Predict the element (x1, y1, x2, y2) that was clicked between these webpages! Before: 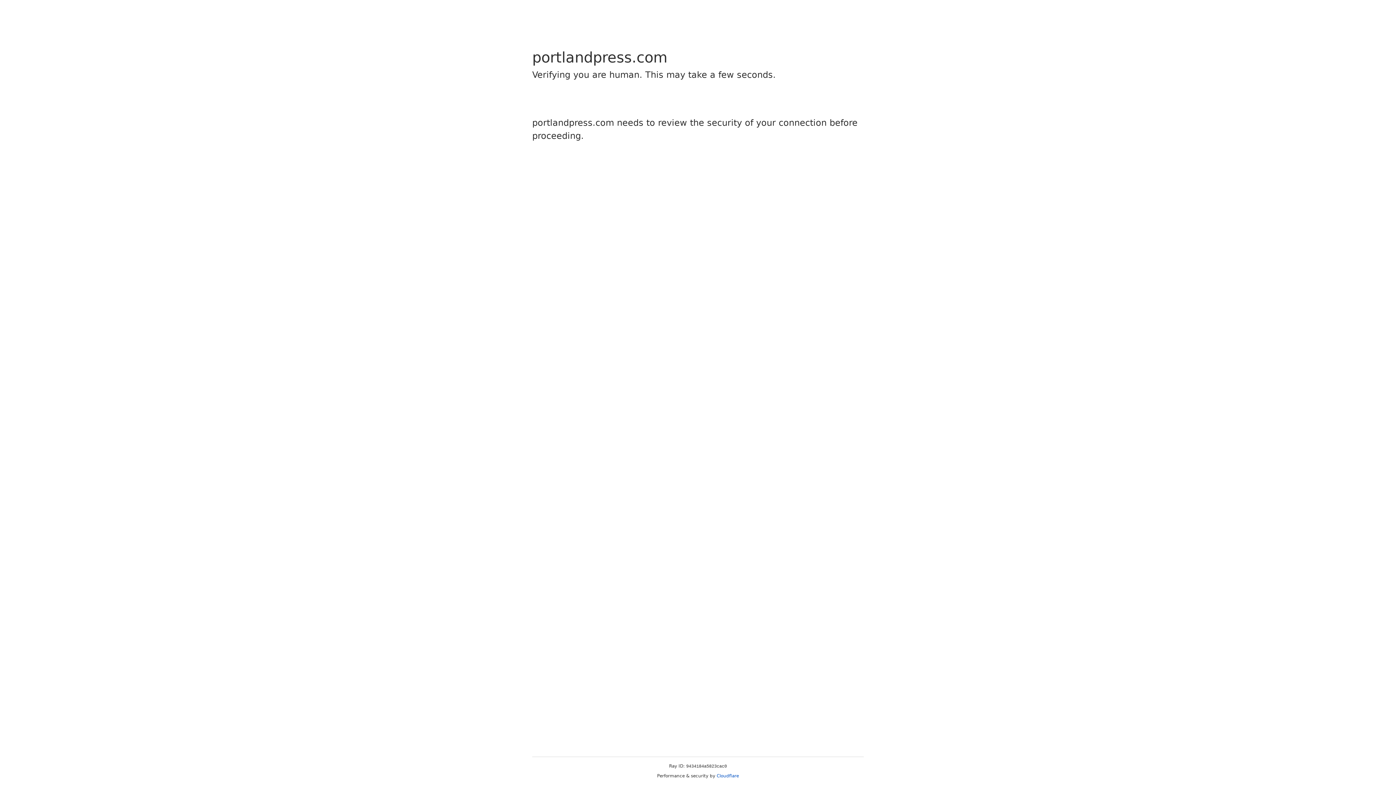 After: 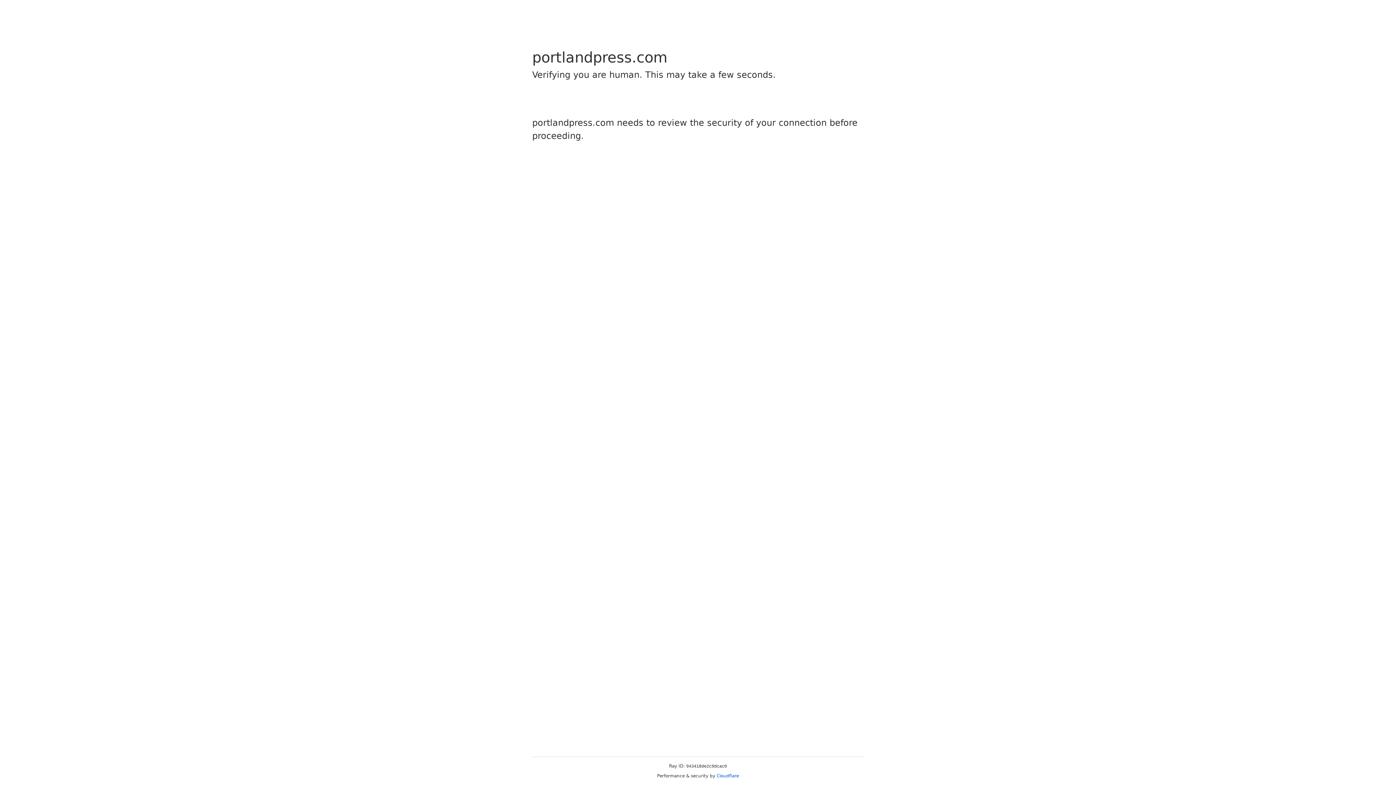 Action: bbox: (716, 773, 739, 778) label: Cloudflare